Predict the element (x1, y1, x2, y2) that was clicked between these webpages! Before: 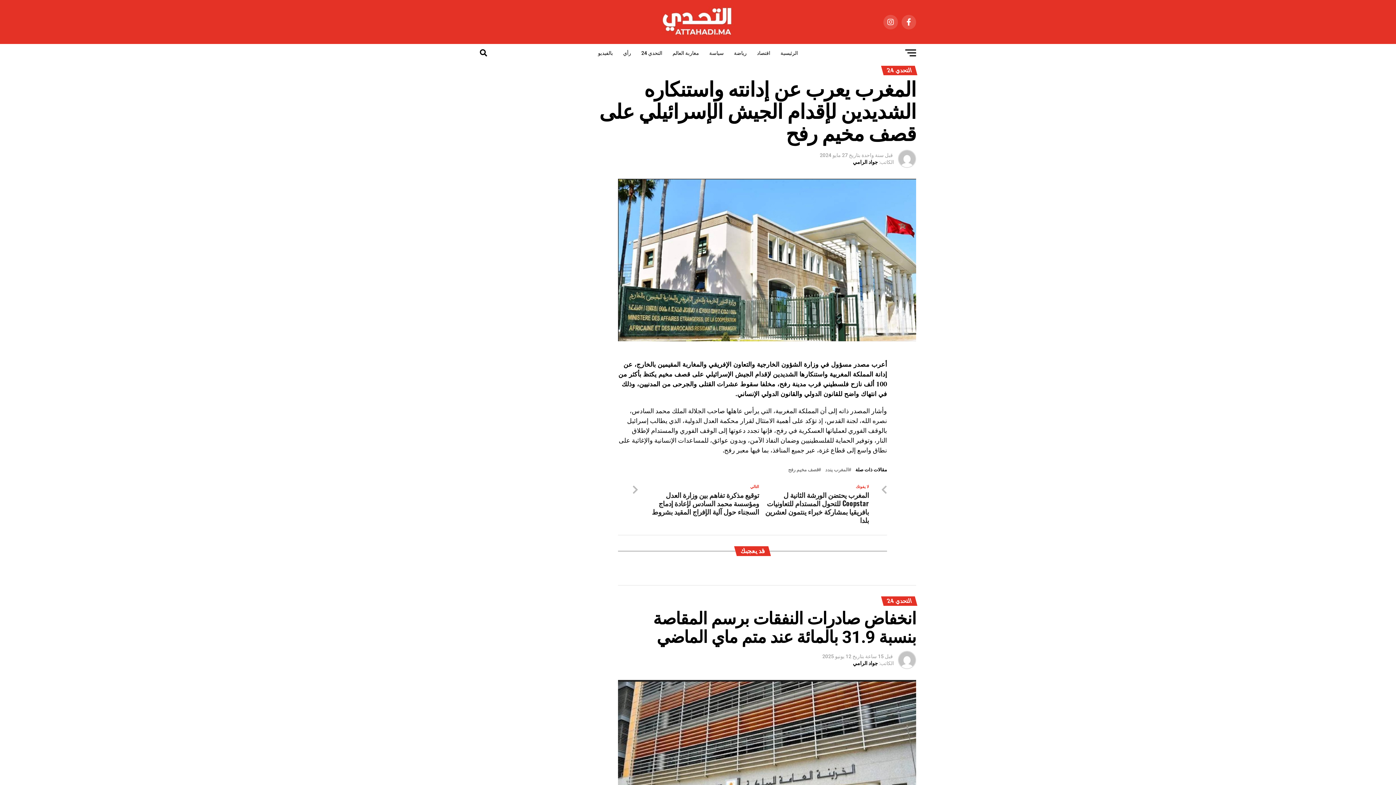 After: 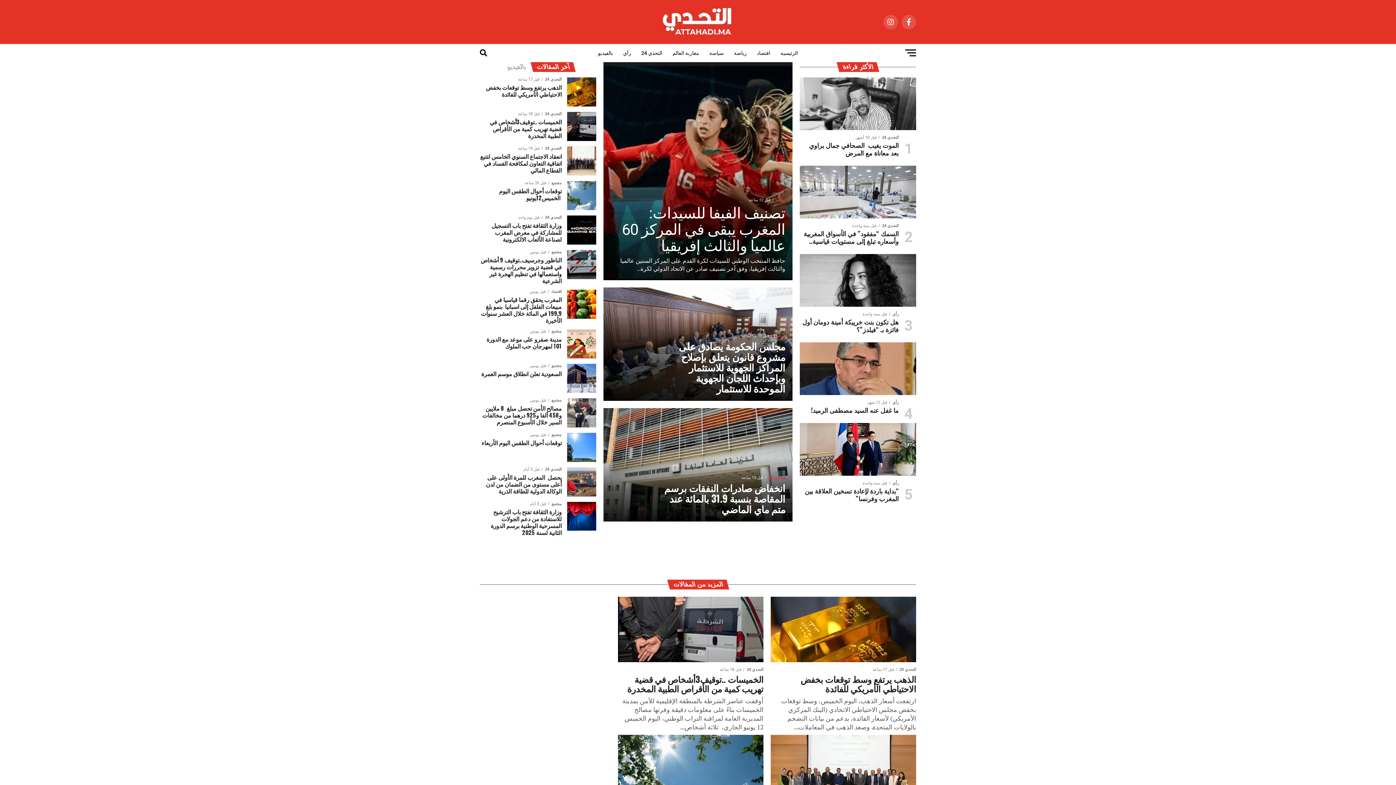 Action: bbox: (661, 33, 735, 40)